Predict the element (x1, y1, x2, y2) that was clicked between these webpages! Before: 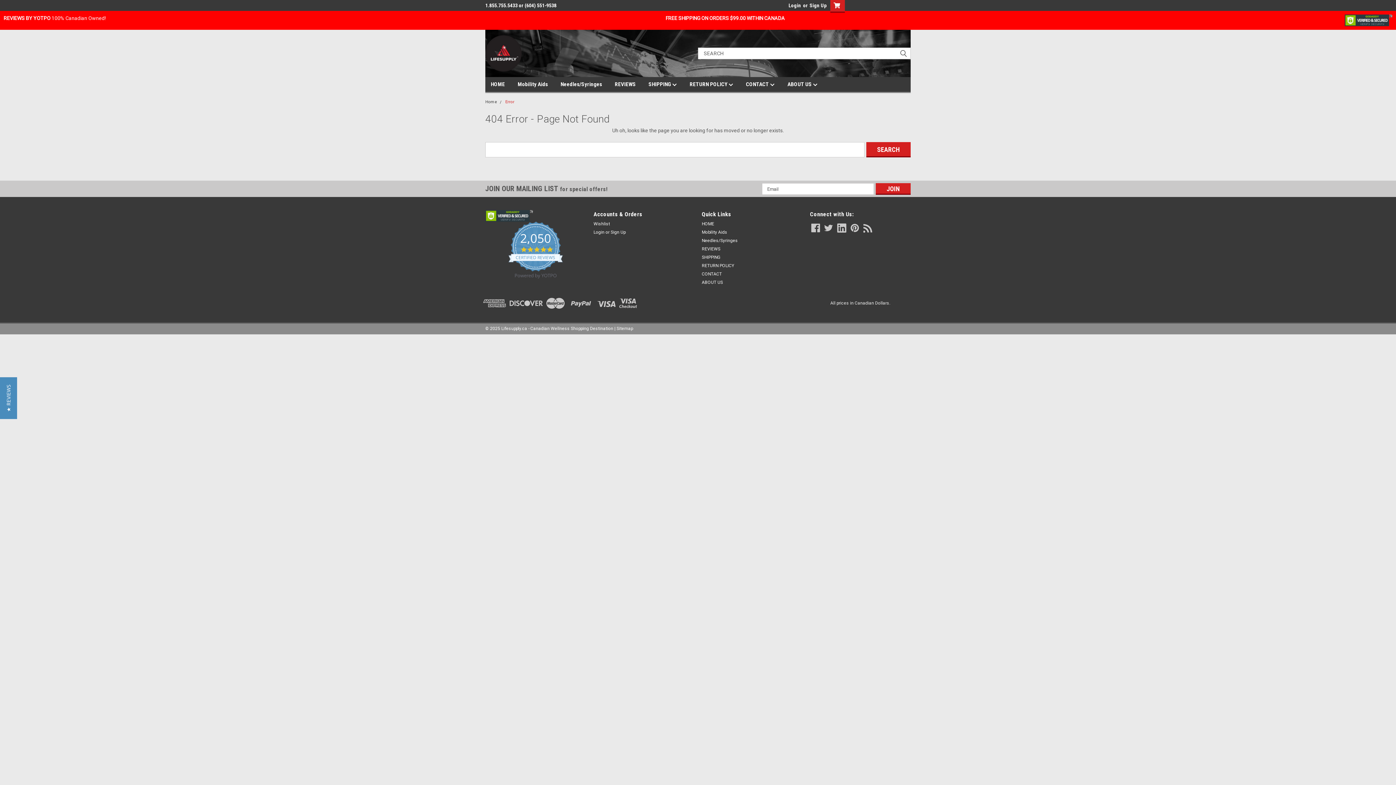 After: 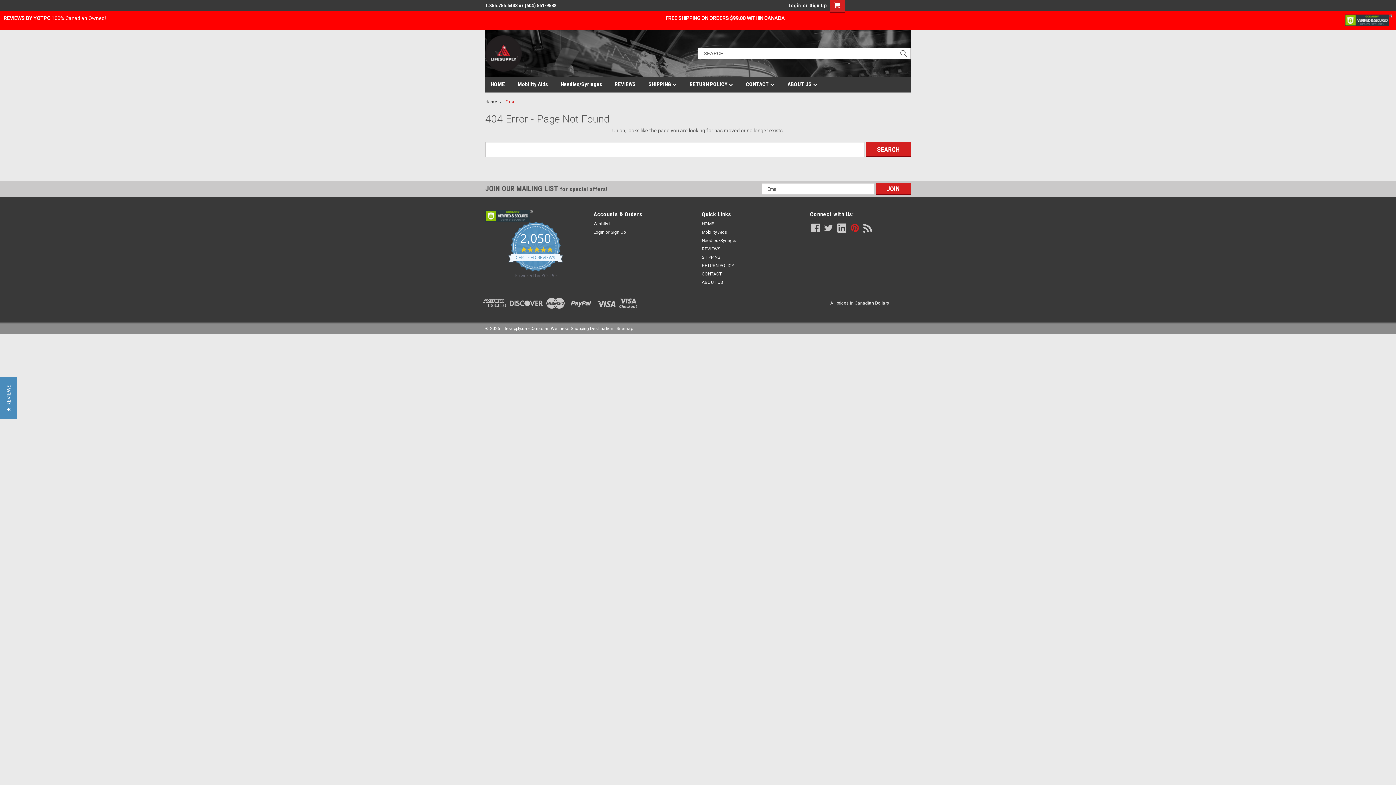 Action: bbox: (850, 223, 859, 232)